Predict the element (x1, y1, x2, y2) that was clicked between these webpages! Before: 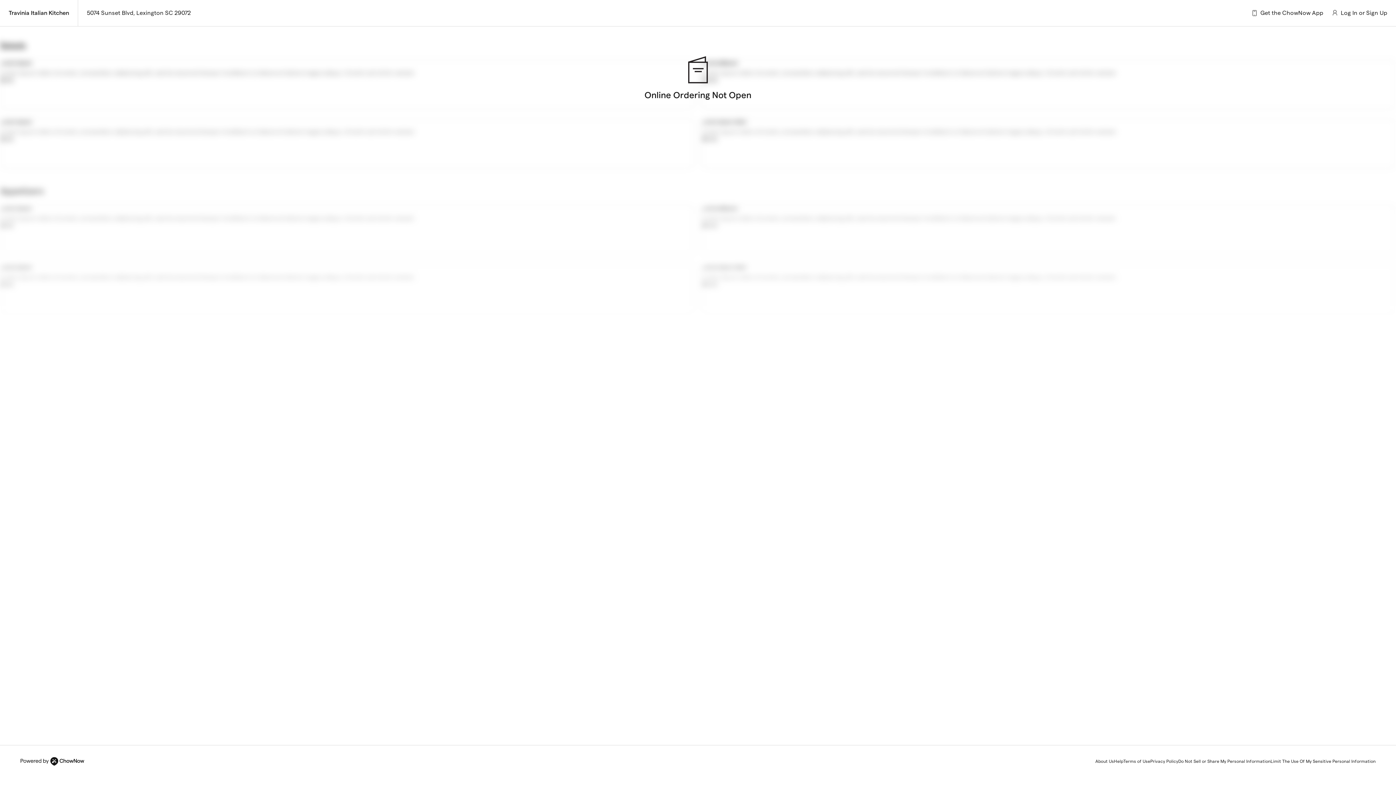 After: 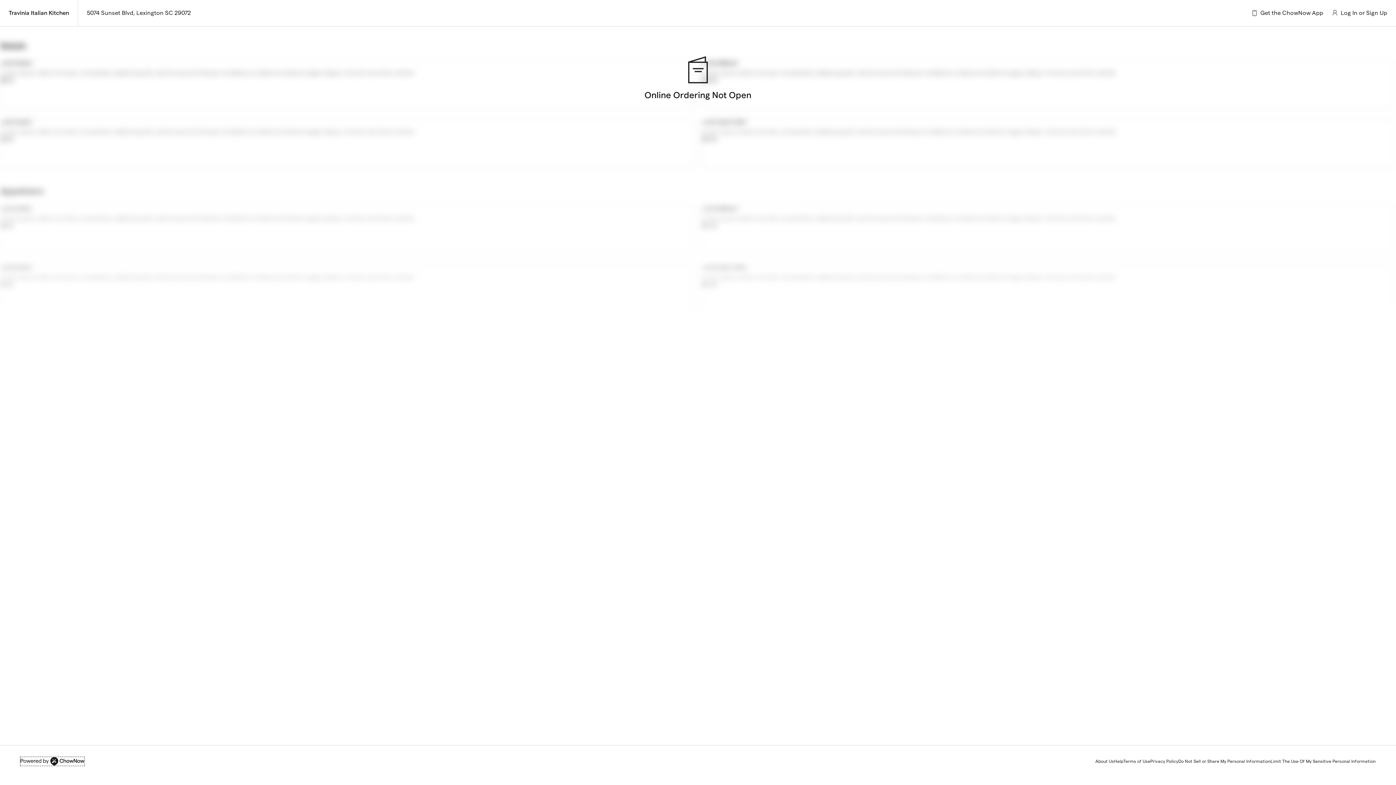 Action: bbox: (20, 757, 84, 766) label: Powered by ChowNow